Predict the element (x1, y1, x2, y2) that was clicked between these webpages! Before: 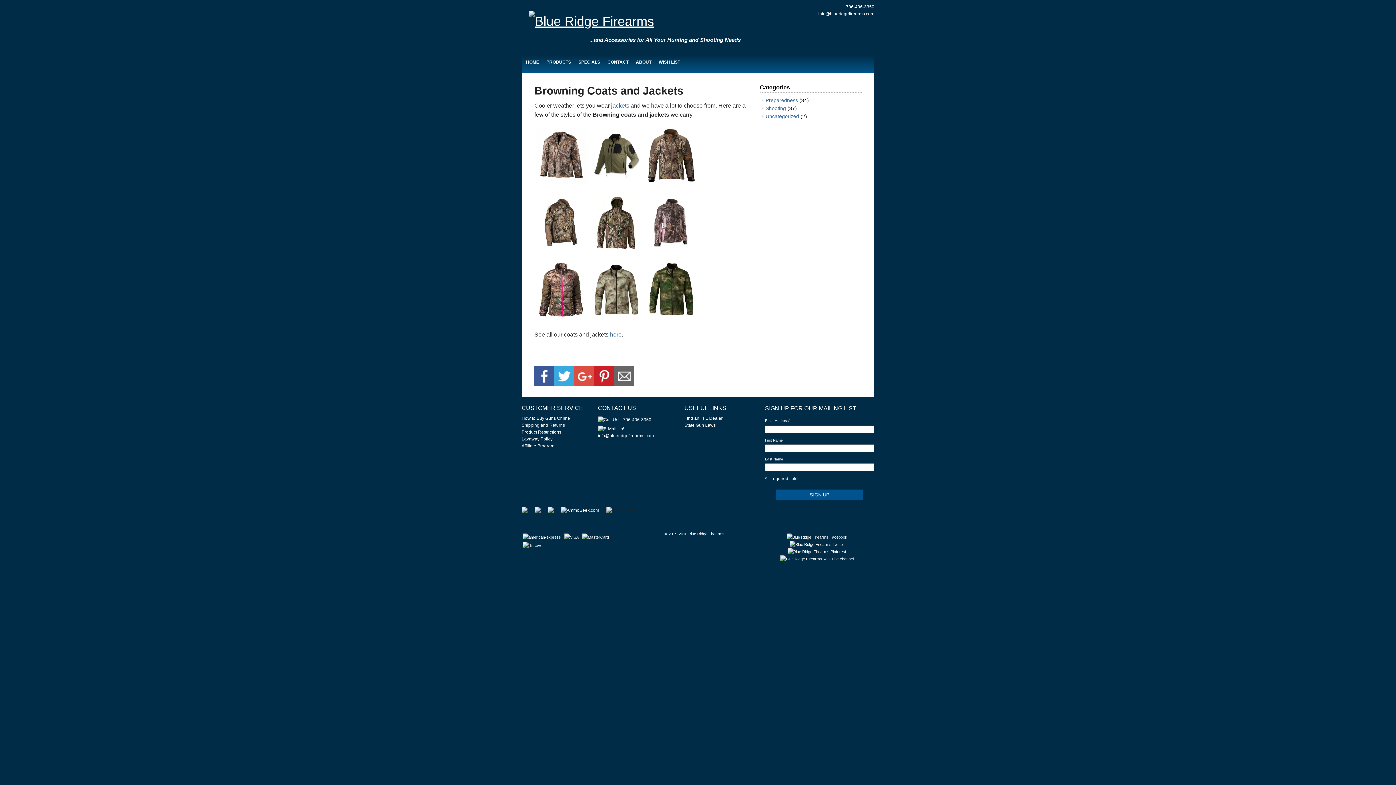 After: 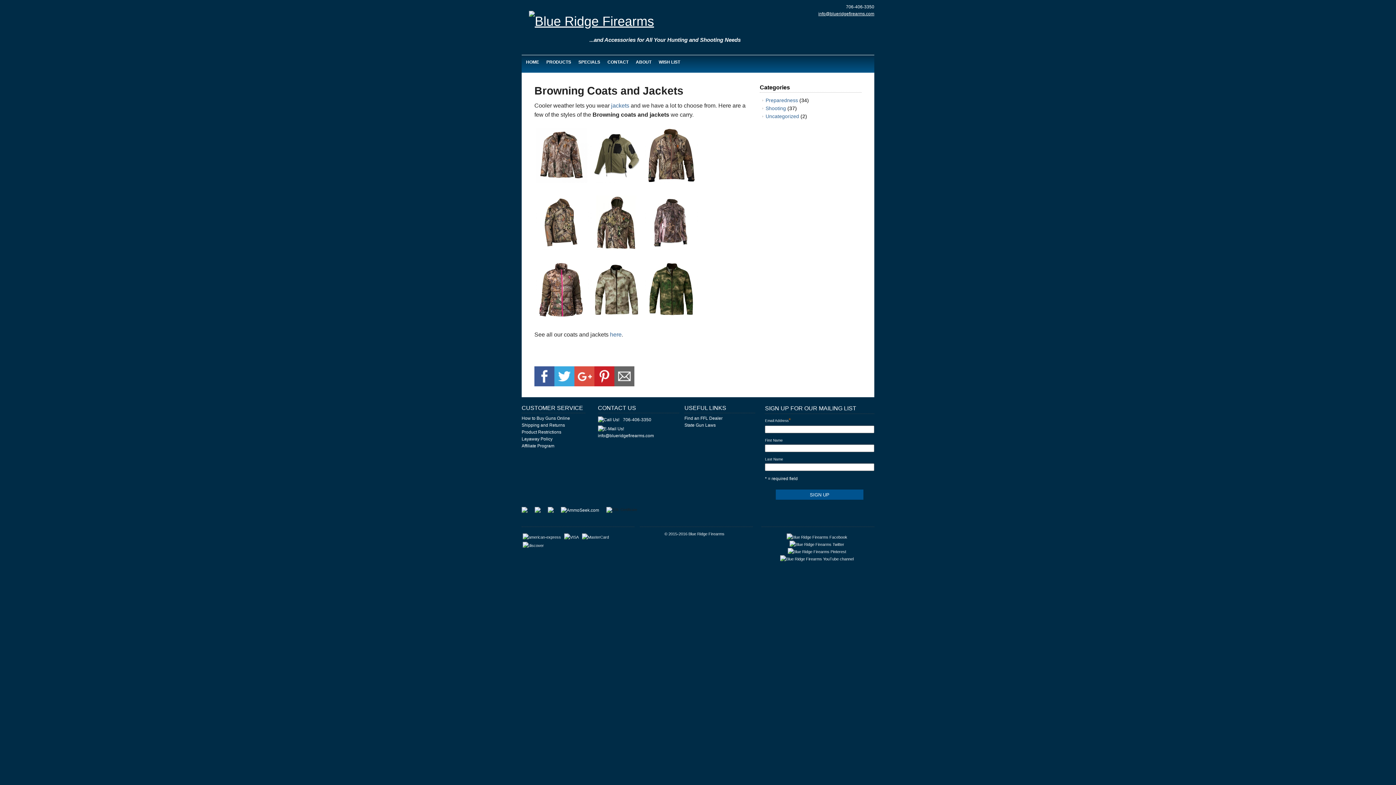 Action: label: info@blueridgefirearms.com bbox: (818, 11, 874, 16)